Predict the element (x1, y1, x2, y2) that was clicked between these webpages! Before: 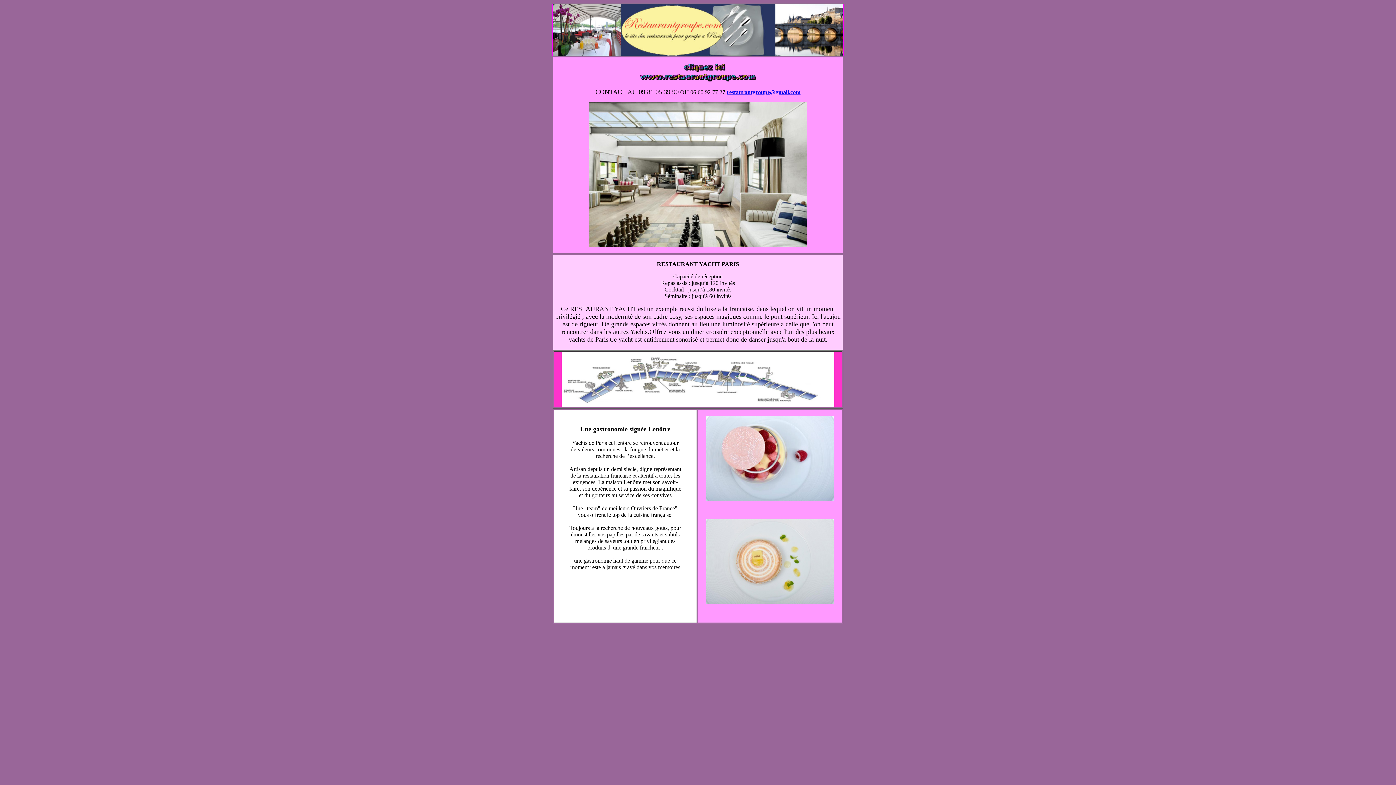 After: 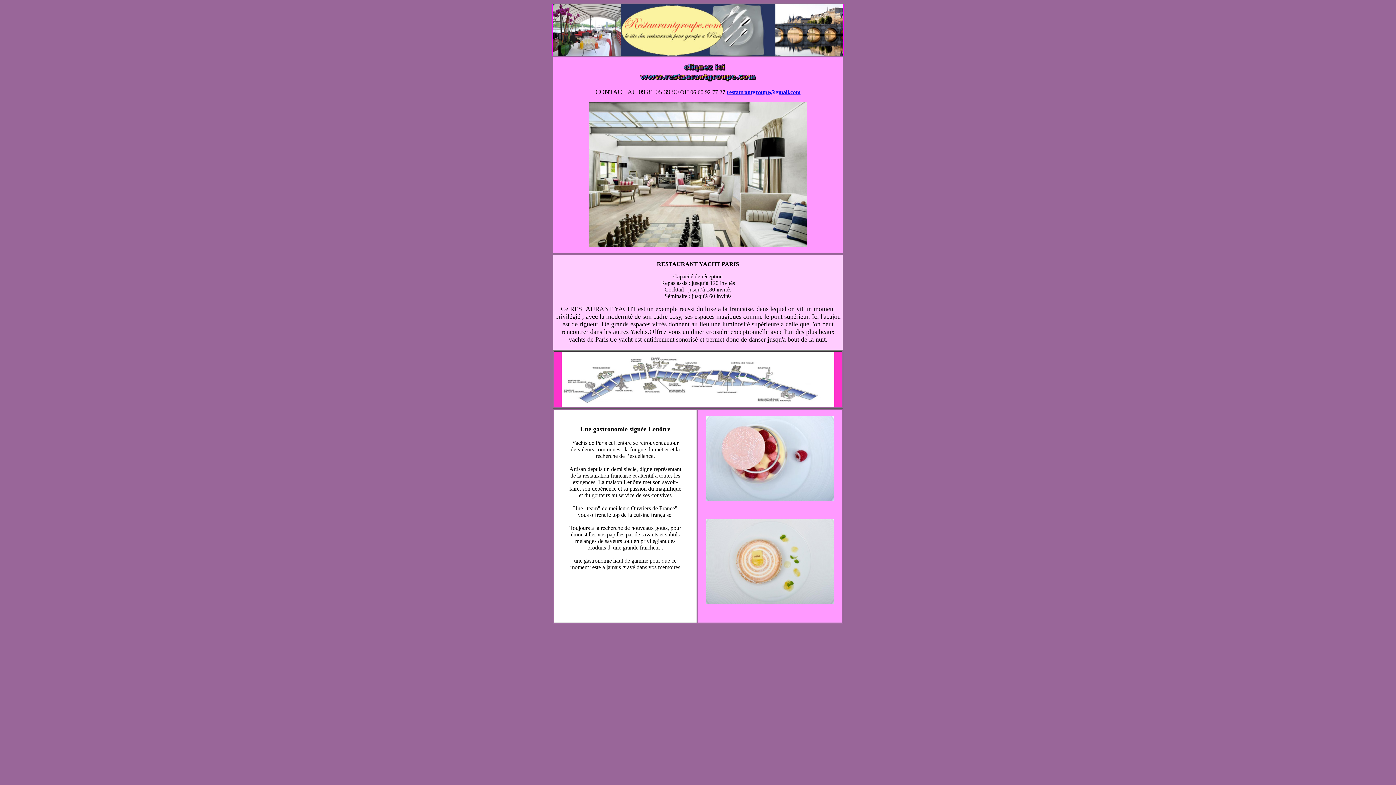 Action: label: restaurantgroupe@gmail.com bbox: (726, 89, 800, 95)